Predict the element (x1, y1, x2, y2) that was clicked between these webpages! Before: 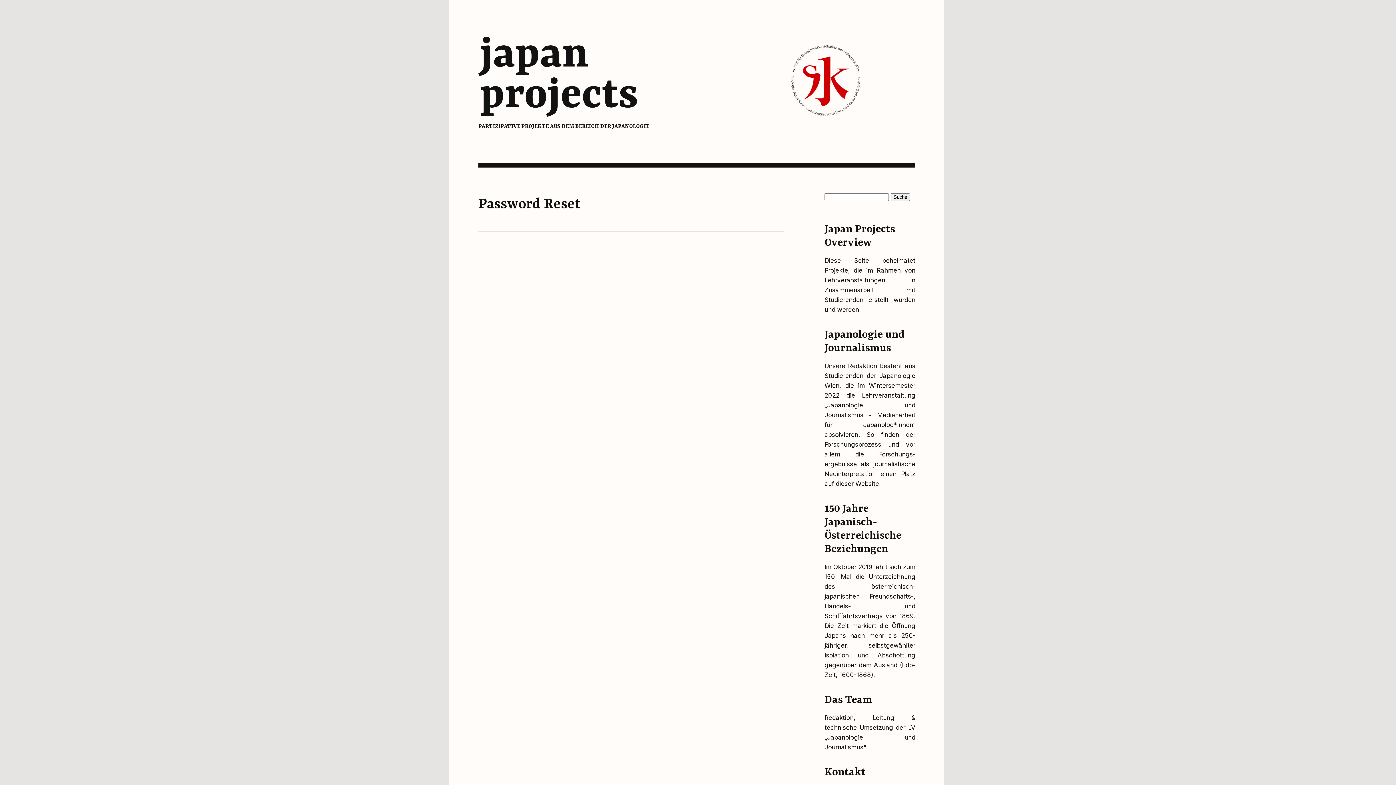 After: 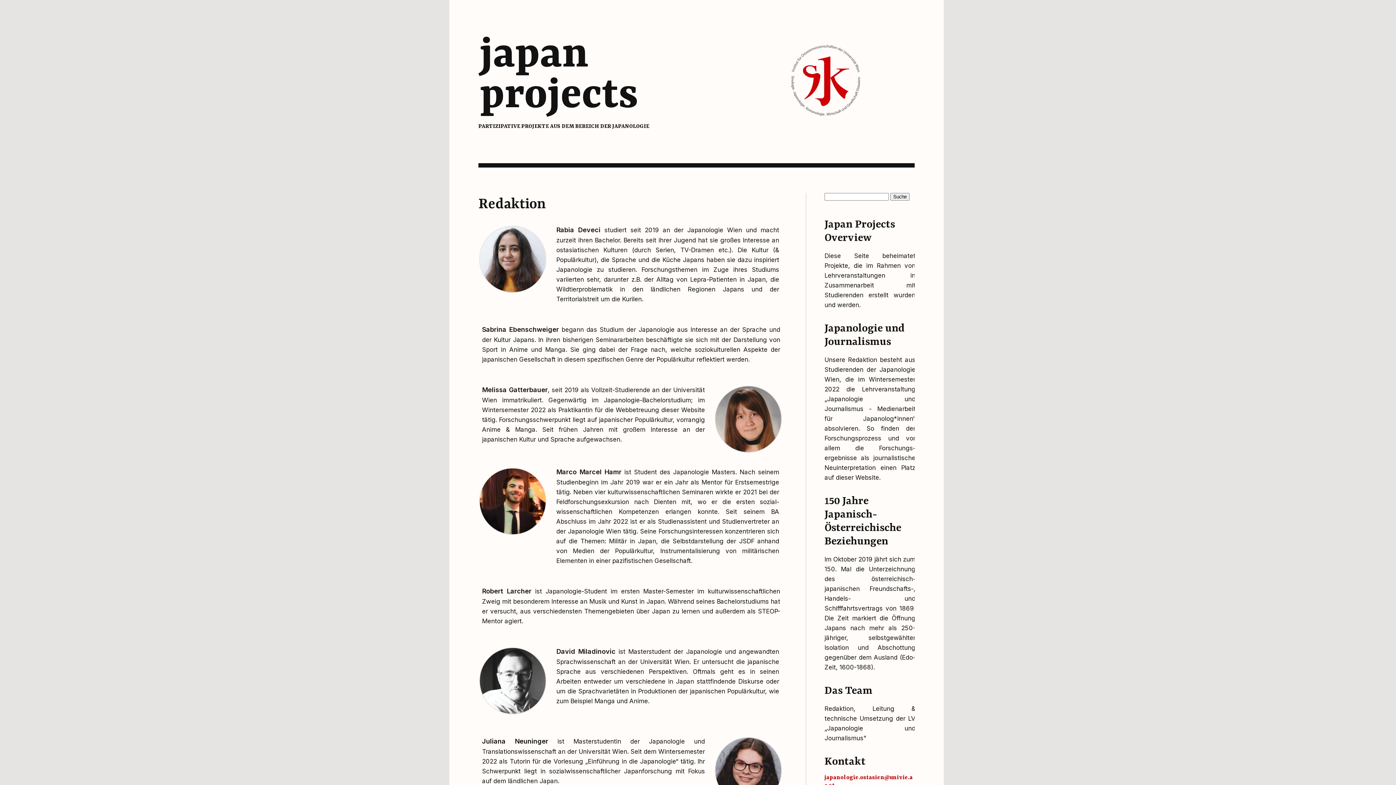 Action: label: Das Team bbox: (824, 694, 872, 706)